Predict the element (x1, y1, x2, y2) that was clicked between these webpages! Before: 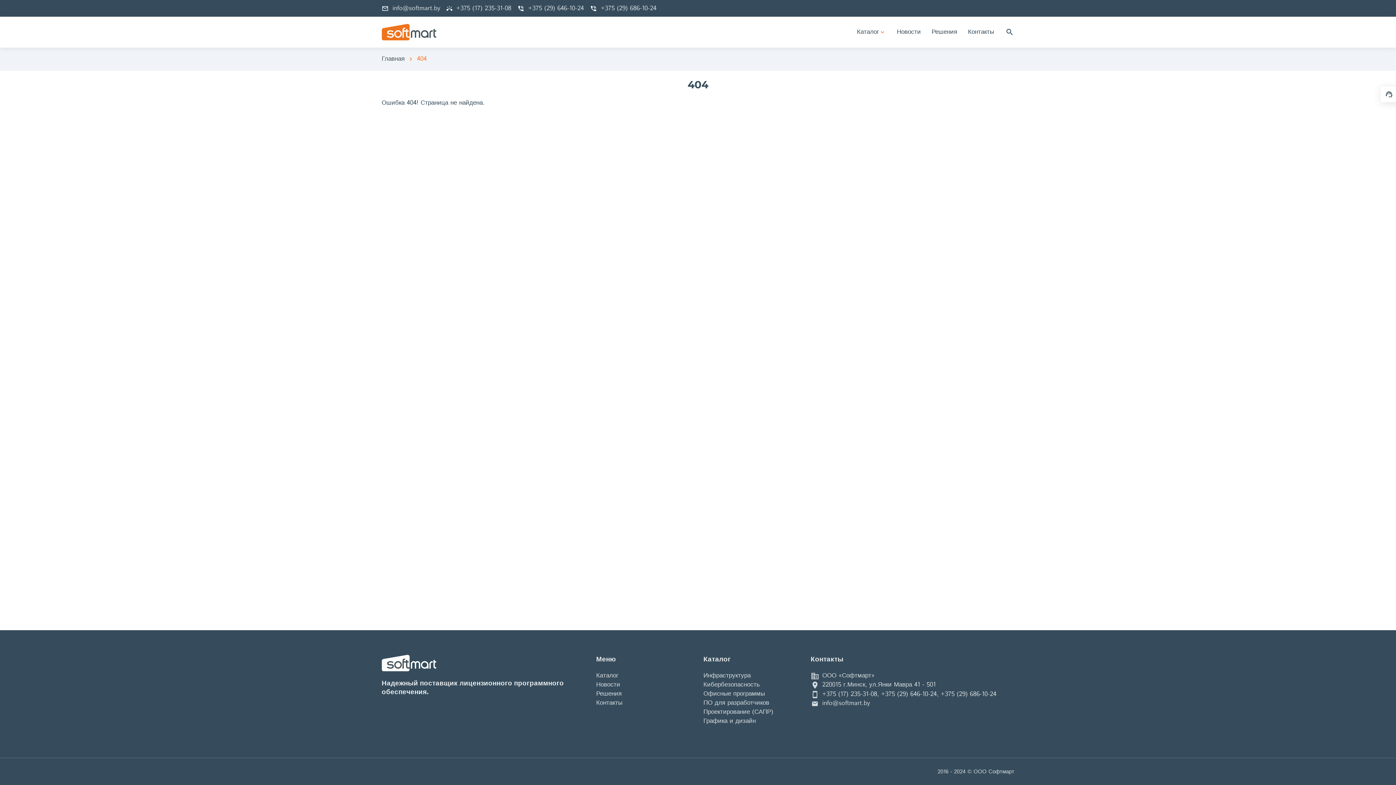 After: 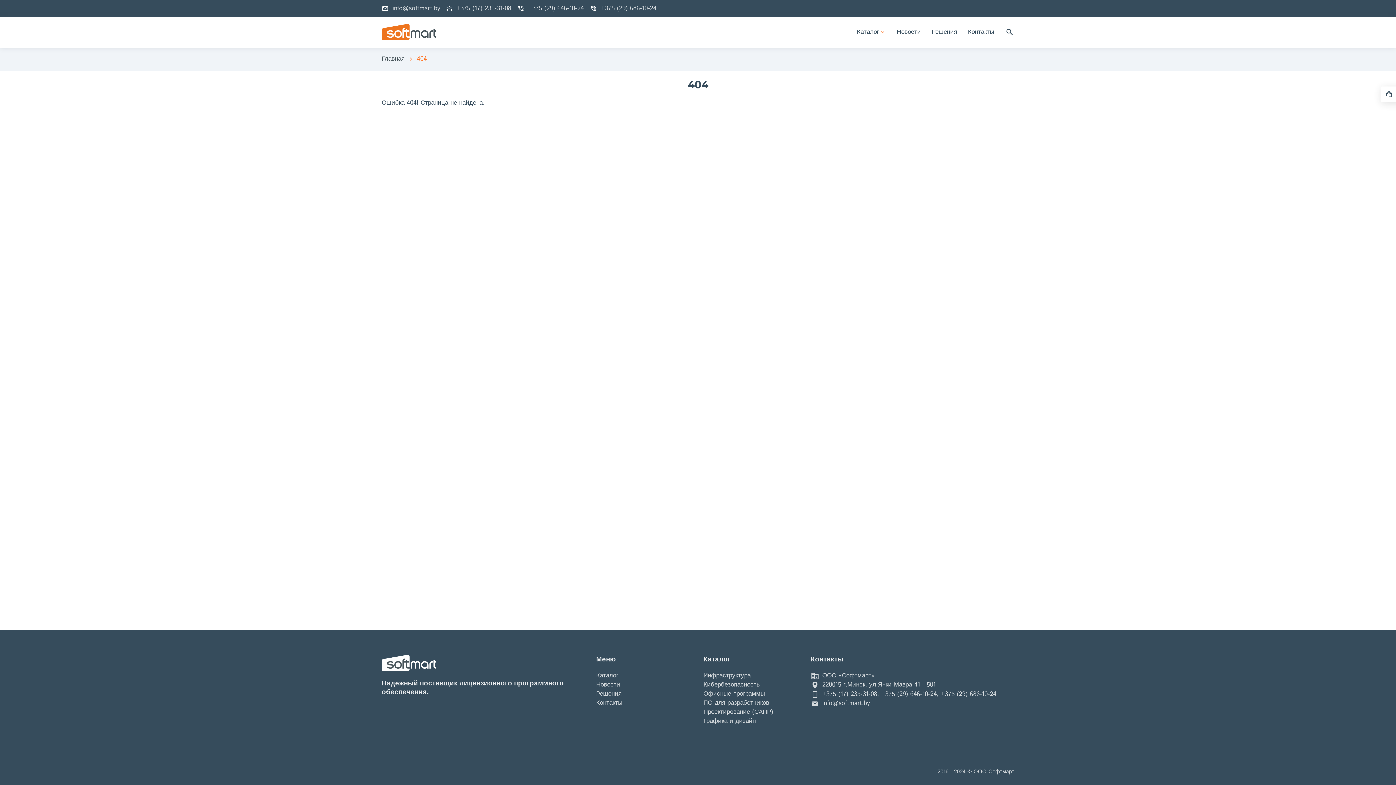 Action: label: Новости bbox: (893, 27, 924, 36)